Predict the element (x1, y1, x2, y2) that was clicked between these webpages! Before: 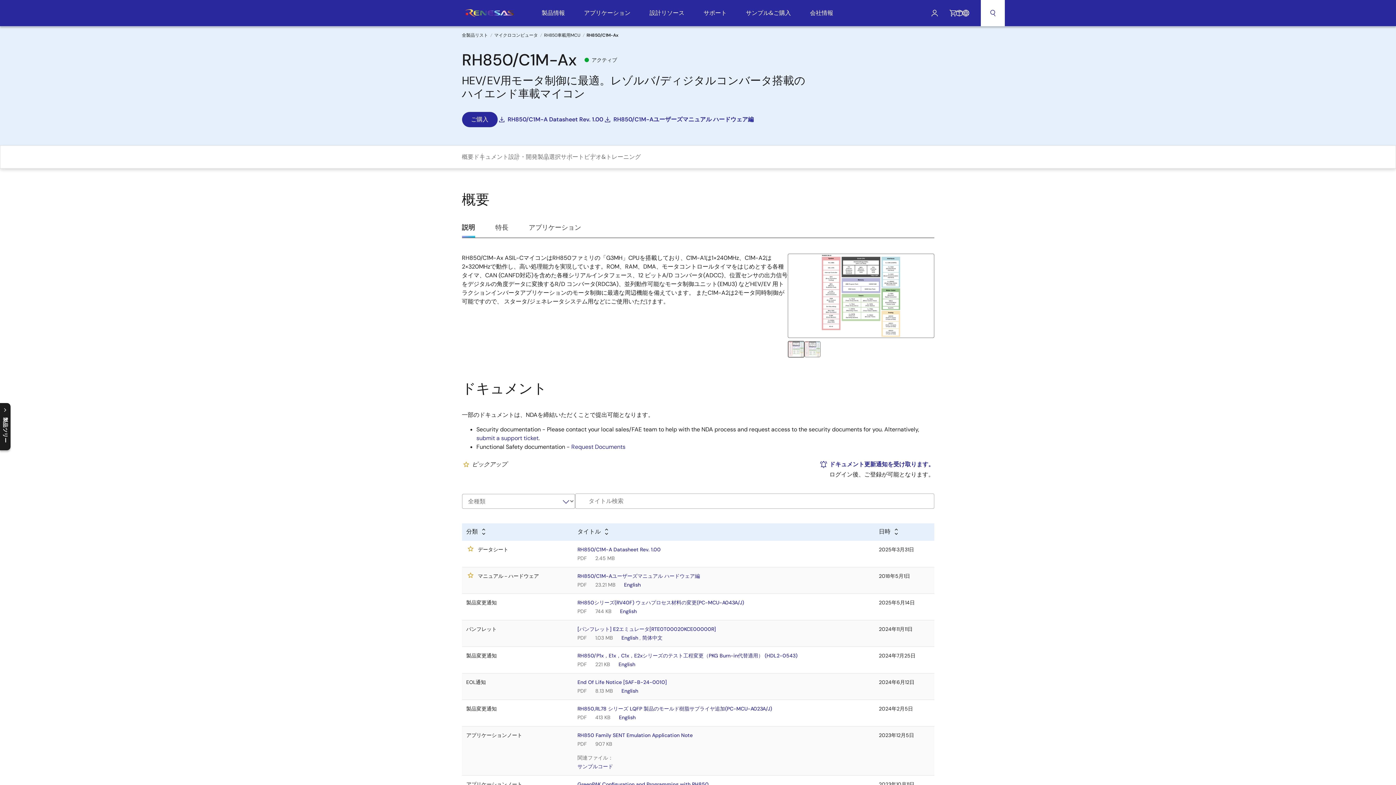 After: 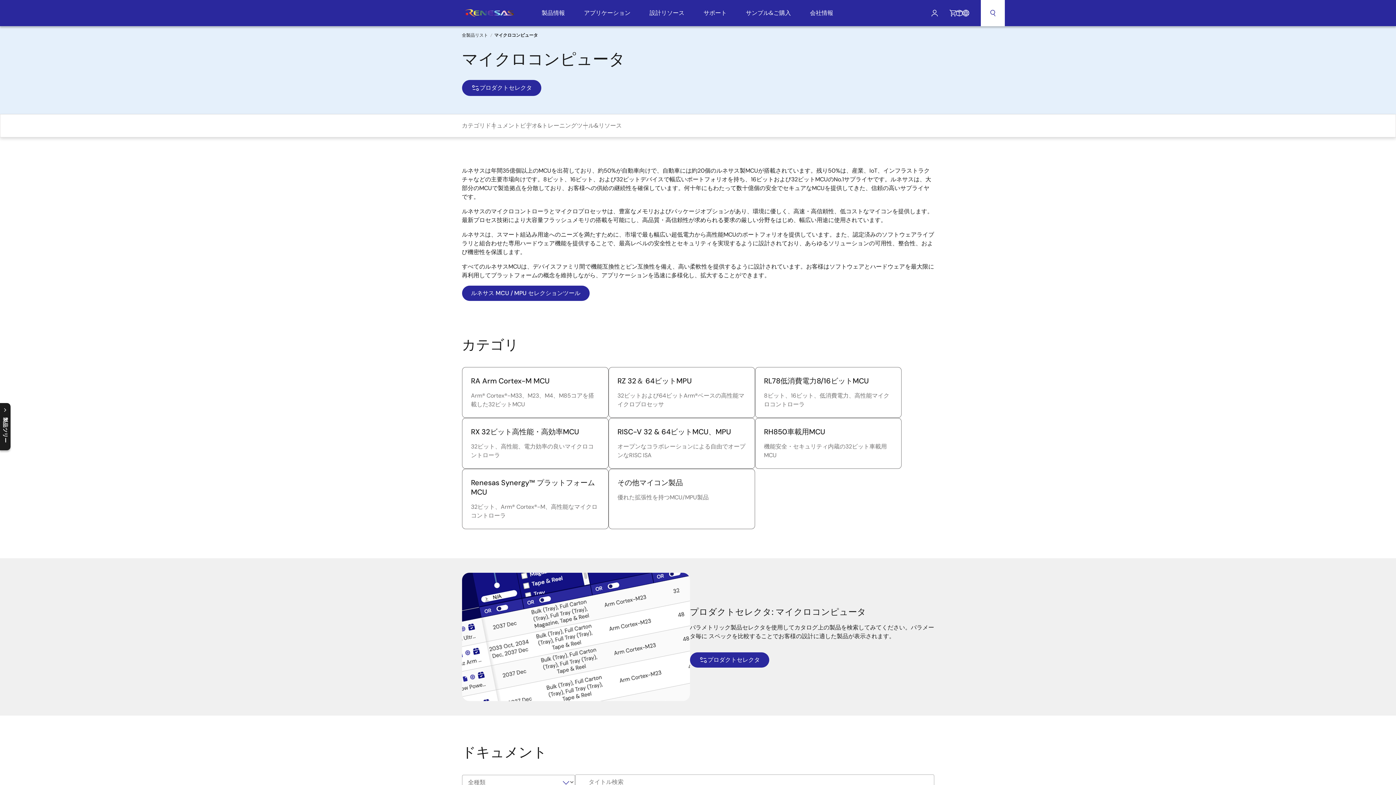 Action: bbox: (494, 32, 538, 38) label: マイクロコンピュータ